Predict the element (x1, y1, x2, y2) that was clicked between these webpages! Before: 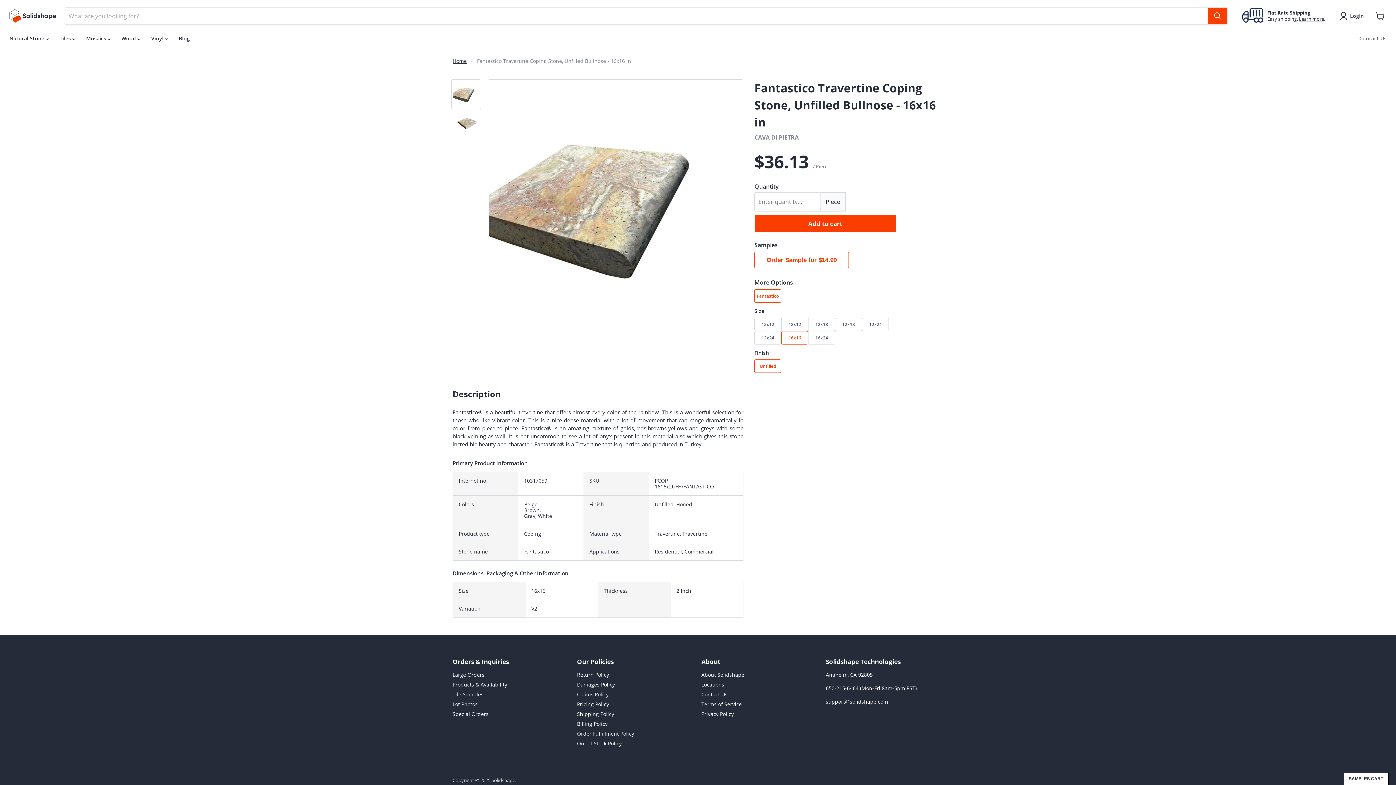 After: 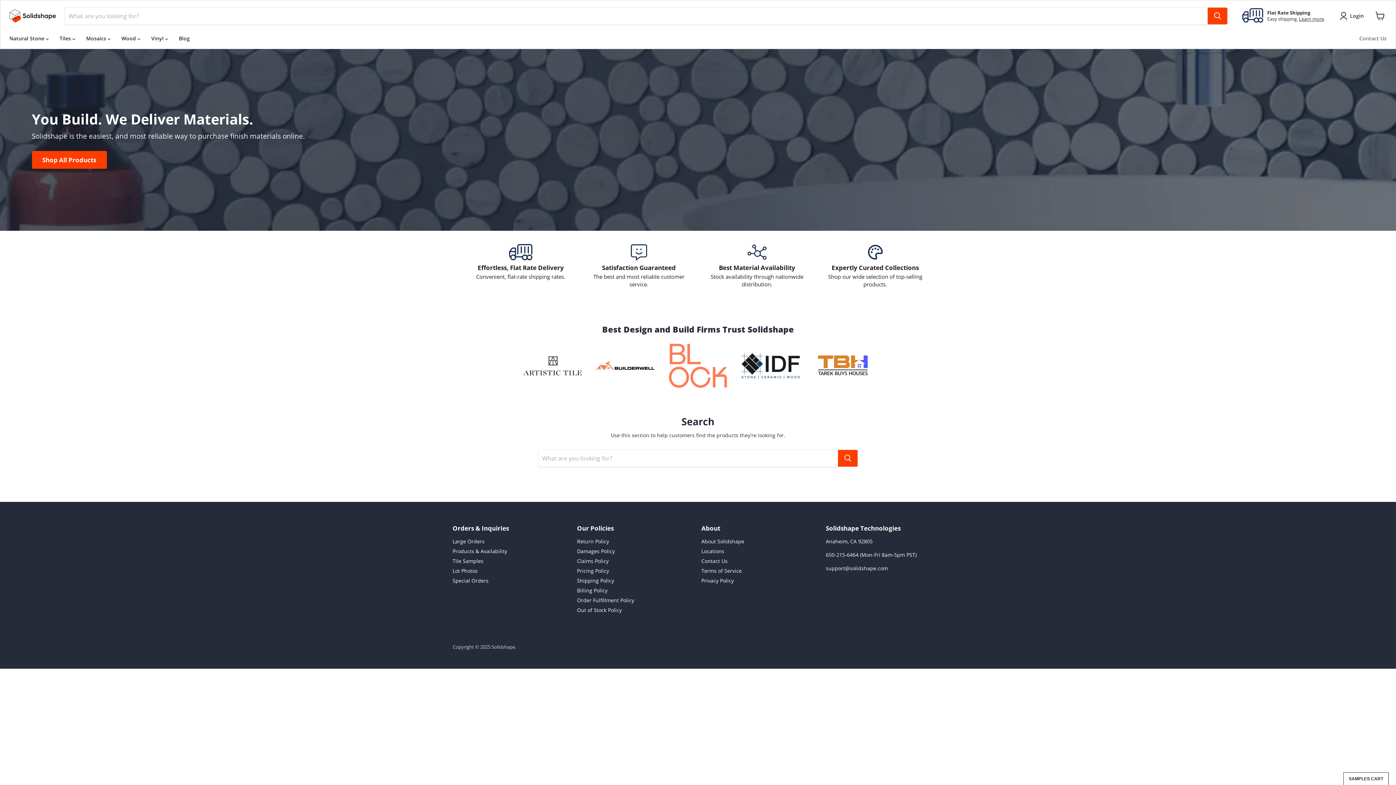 Action: bbox: (452, 58, 466, 63) label: Home